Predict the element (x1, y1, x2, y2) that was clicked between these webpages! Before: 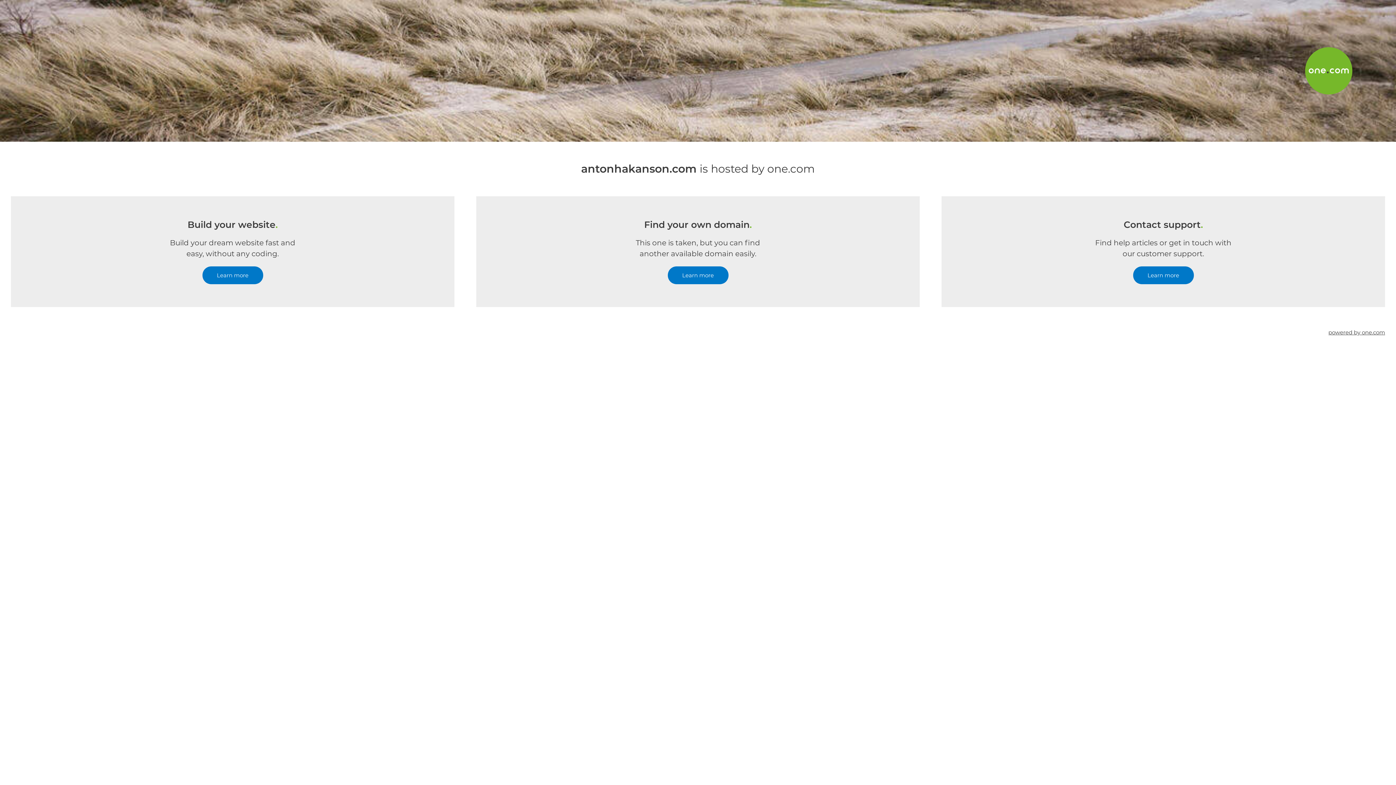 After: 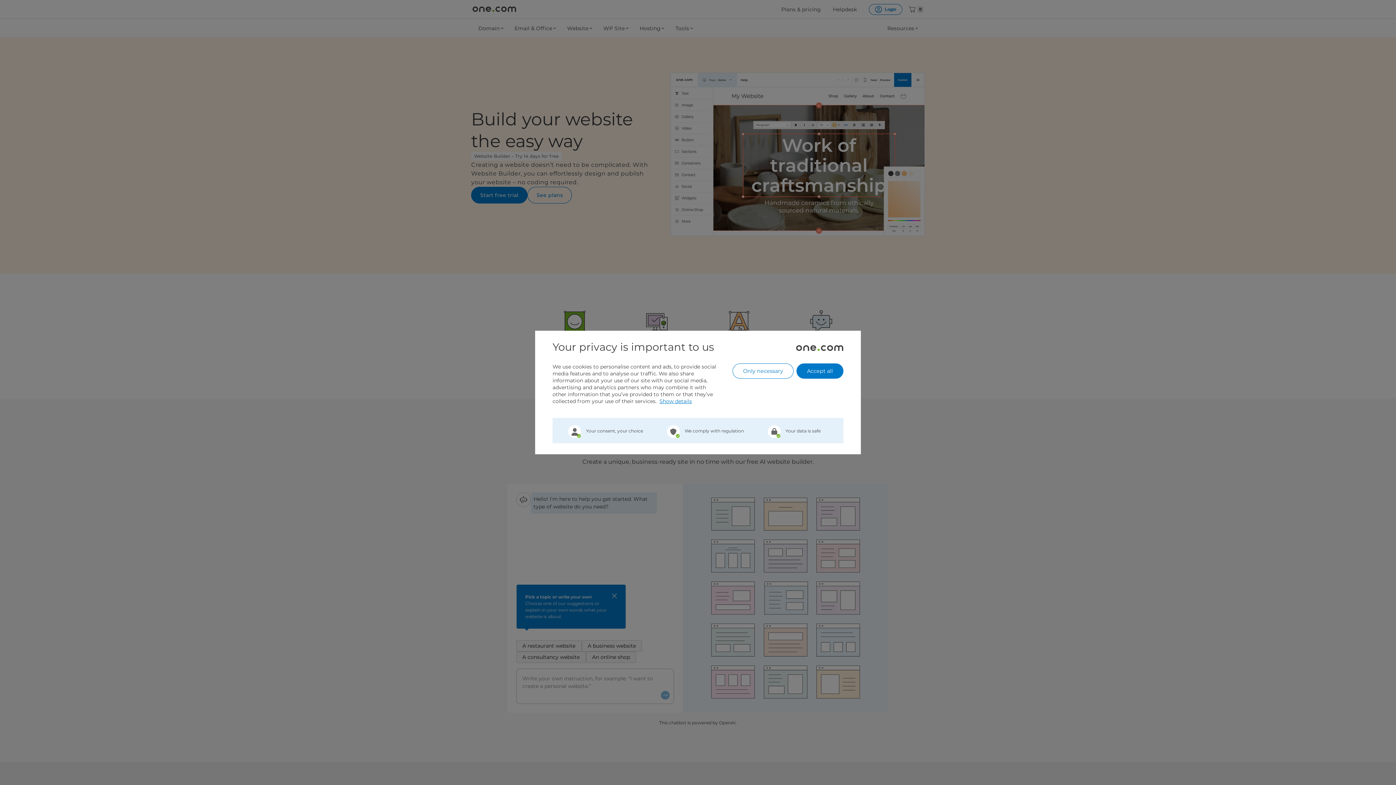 Action: bbox: (202, 266, 263, 284) label: Learn more